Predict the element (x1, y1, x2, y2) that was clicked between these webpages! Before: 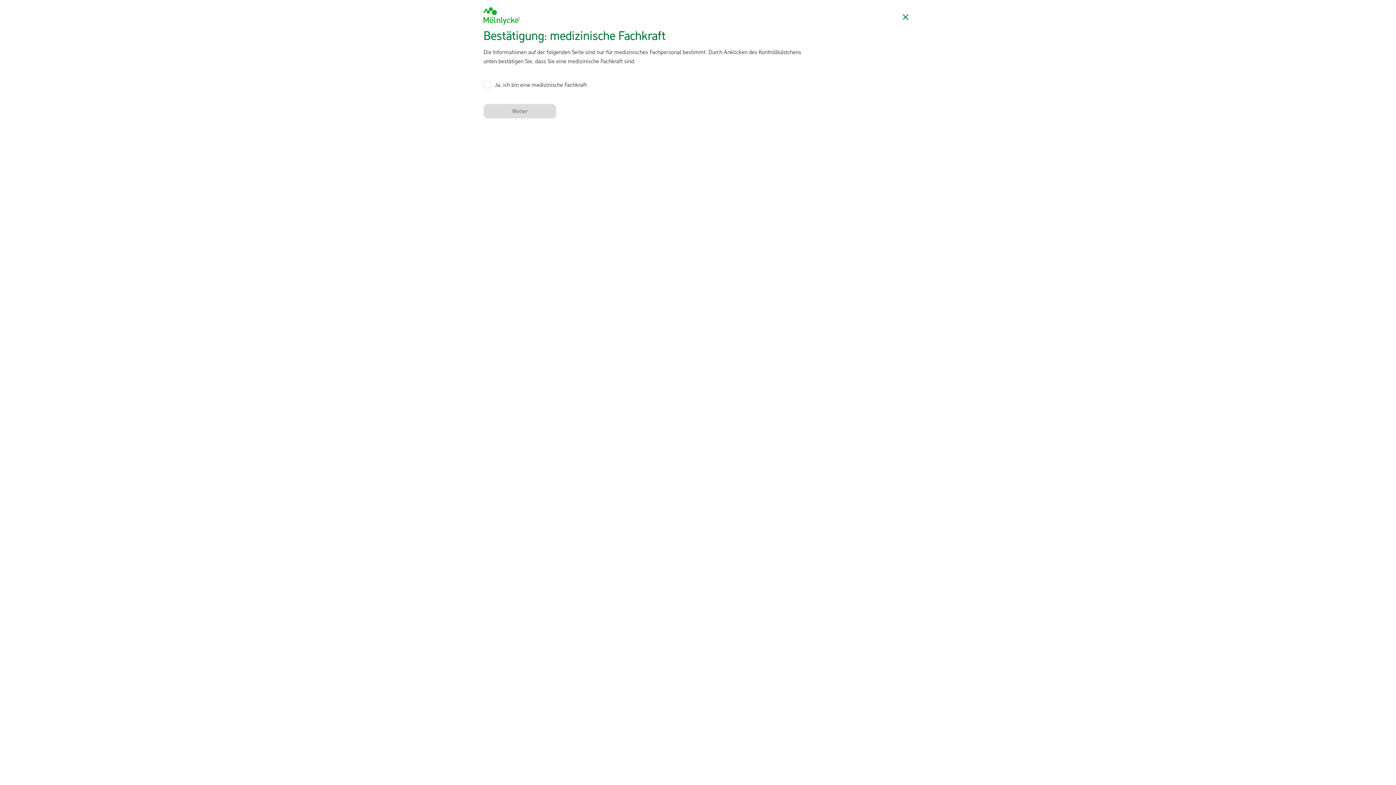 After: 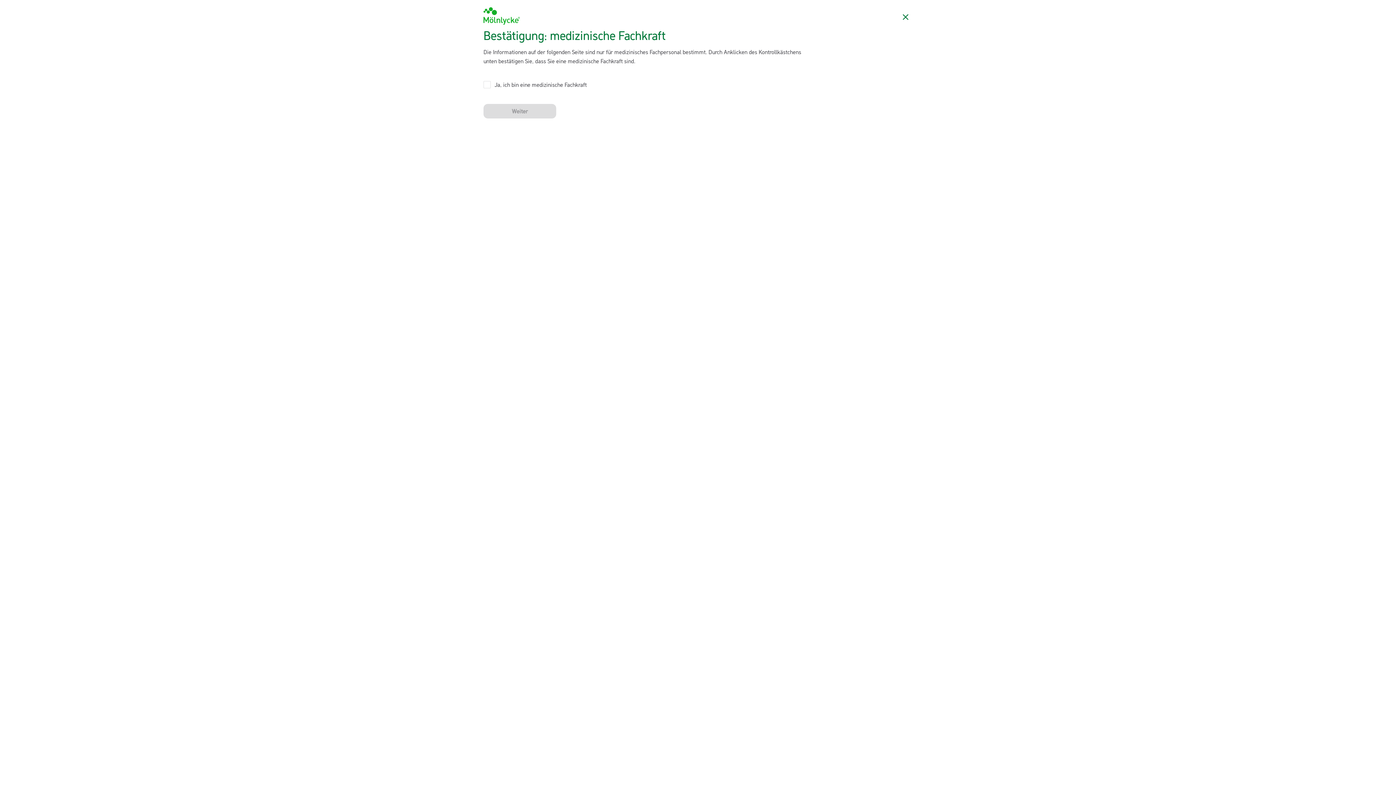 Action: label: Schließen bbox: (898, 9, 912, 24)